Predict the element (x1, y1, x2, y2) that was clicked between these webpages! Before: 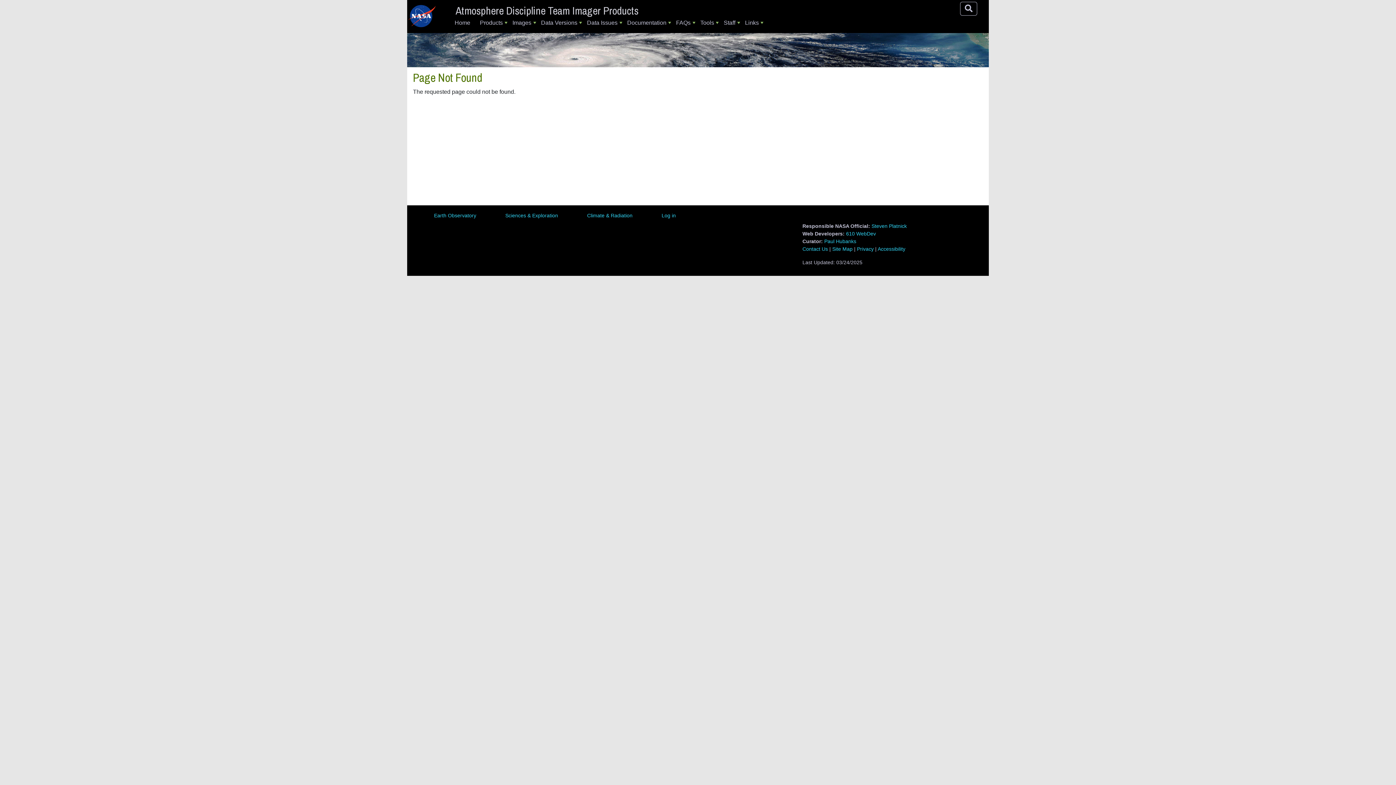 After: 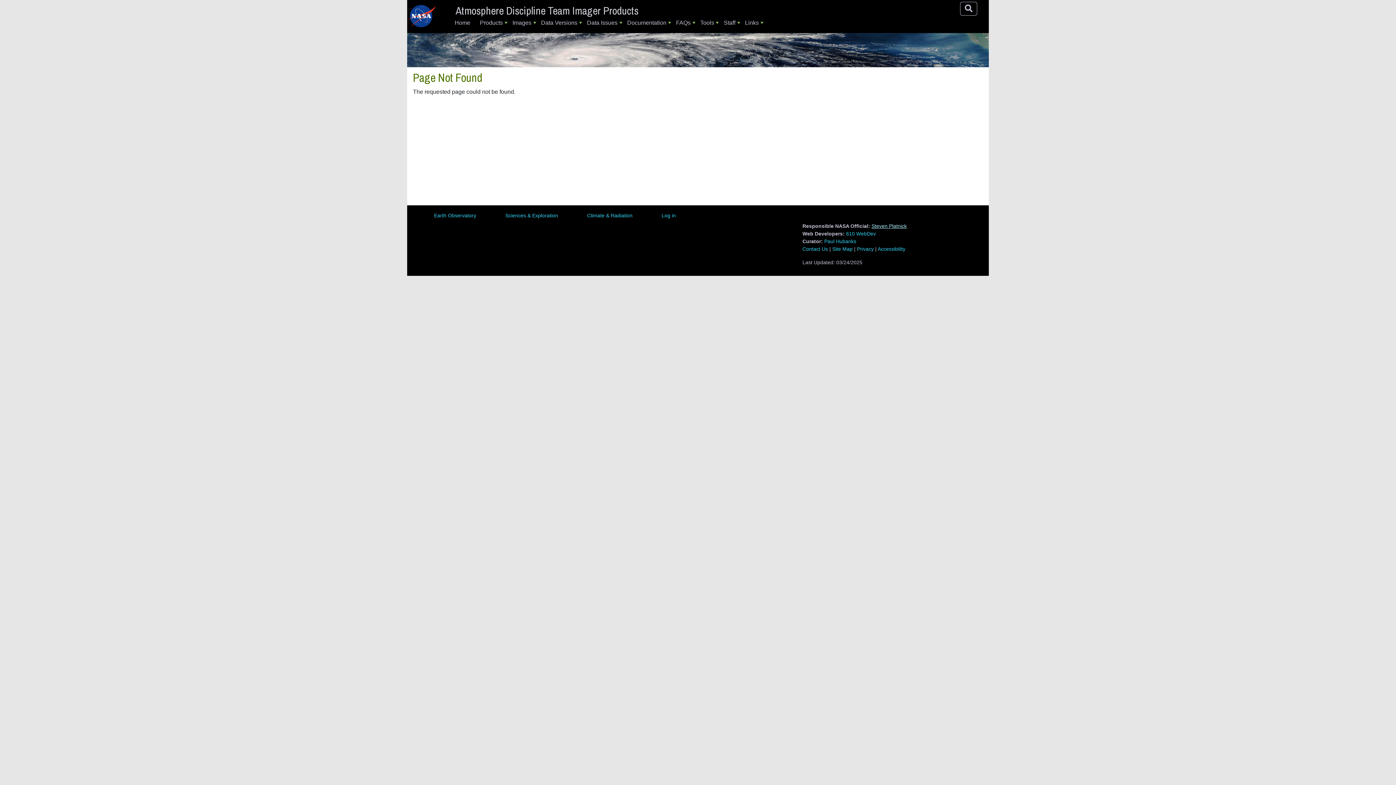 Action: bbox: (871, 223, 907, 229) label: Steven Platnick